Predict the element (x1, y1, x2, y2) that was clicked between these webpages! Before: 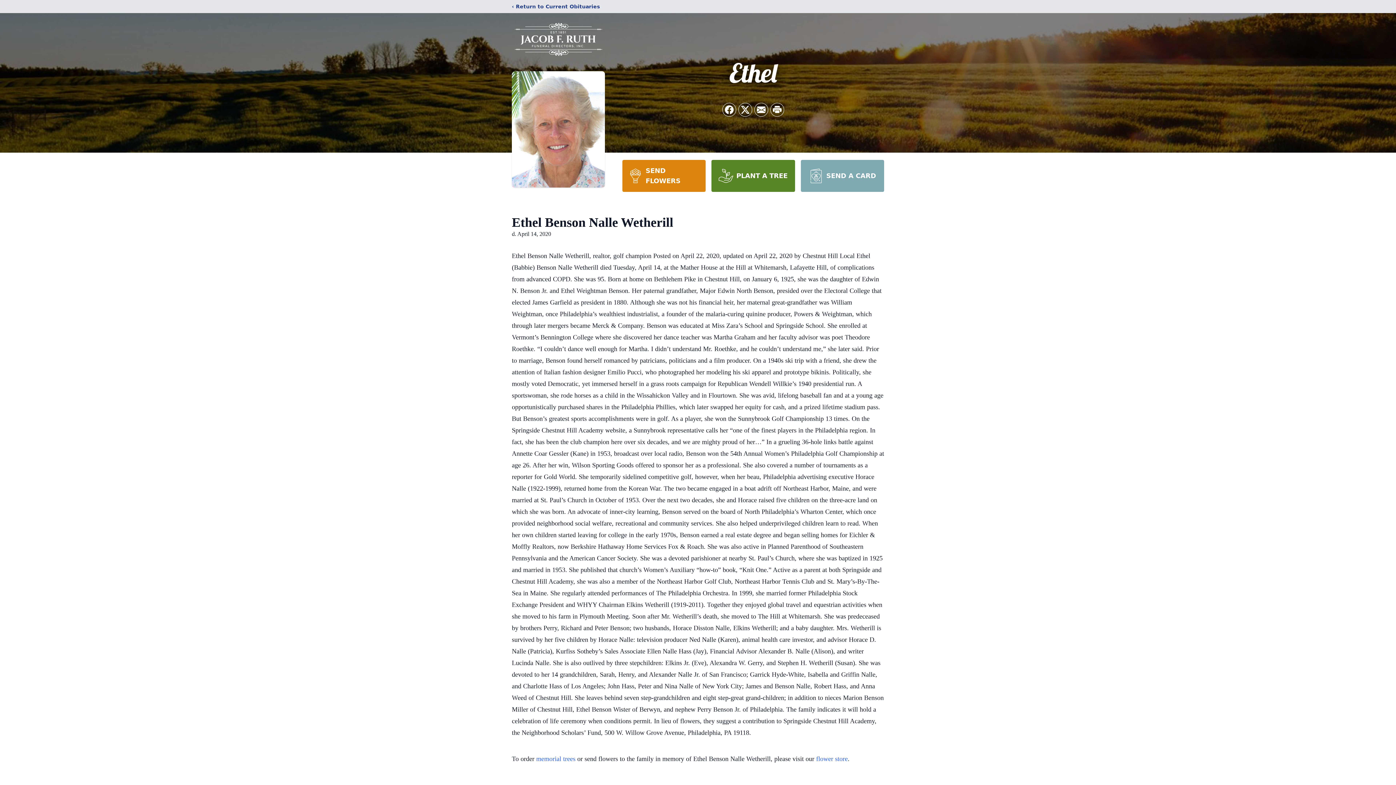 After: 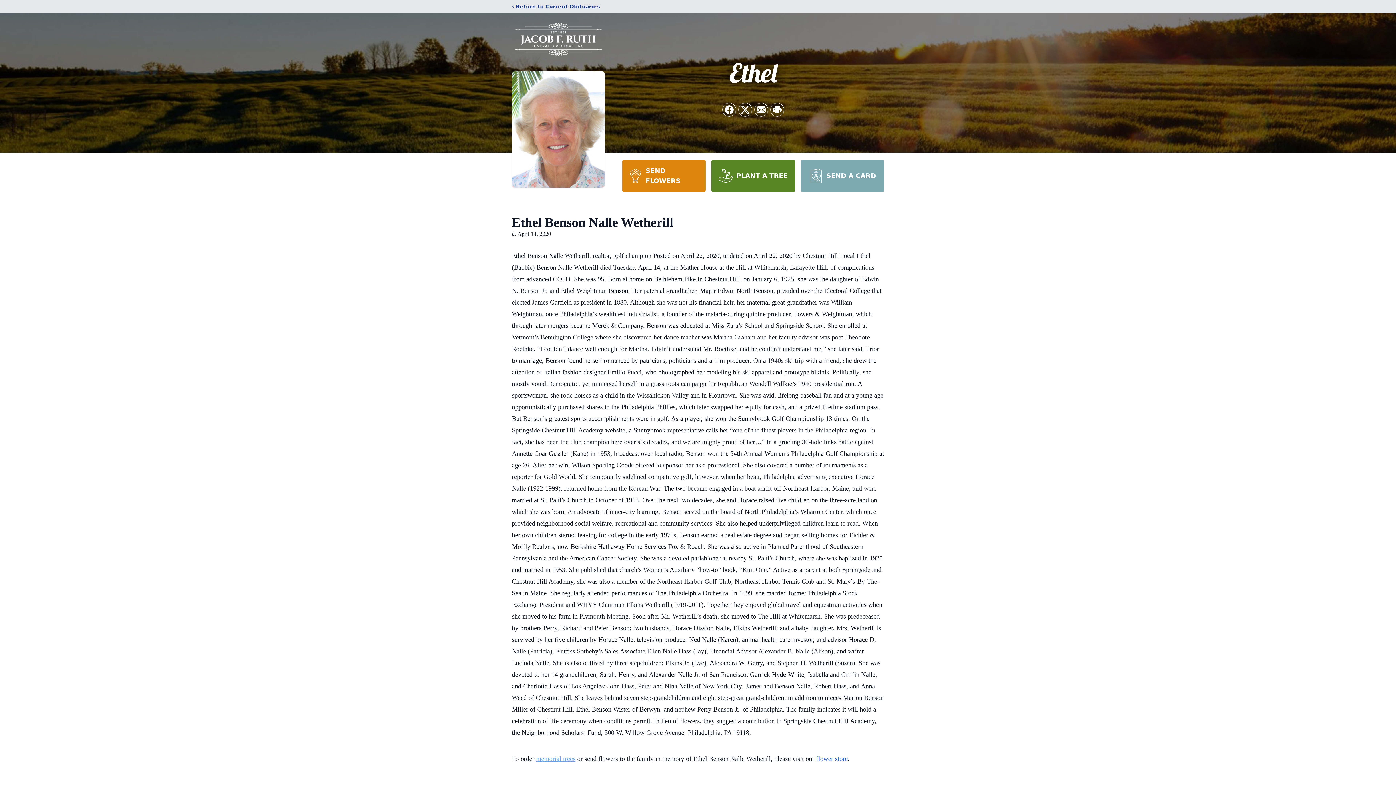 Action: label: memorial trees bbox: (536, 755, 575, 762)